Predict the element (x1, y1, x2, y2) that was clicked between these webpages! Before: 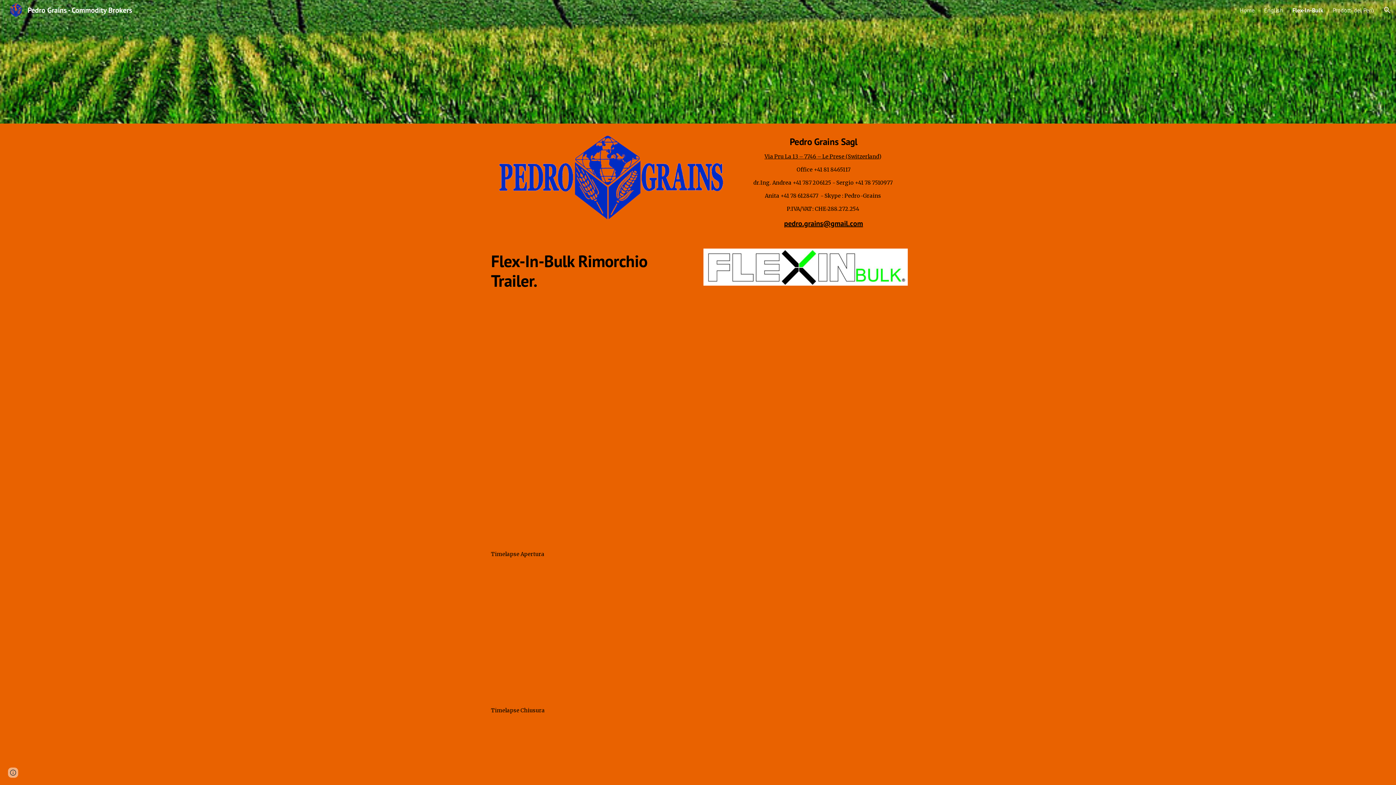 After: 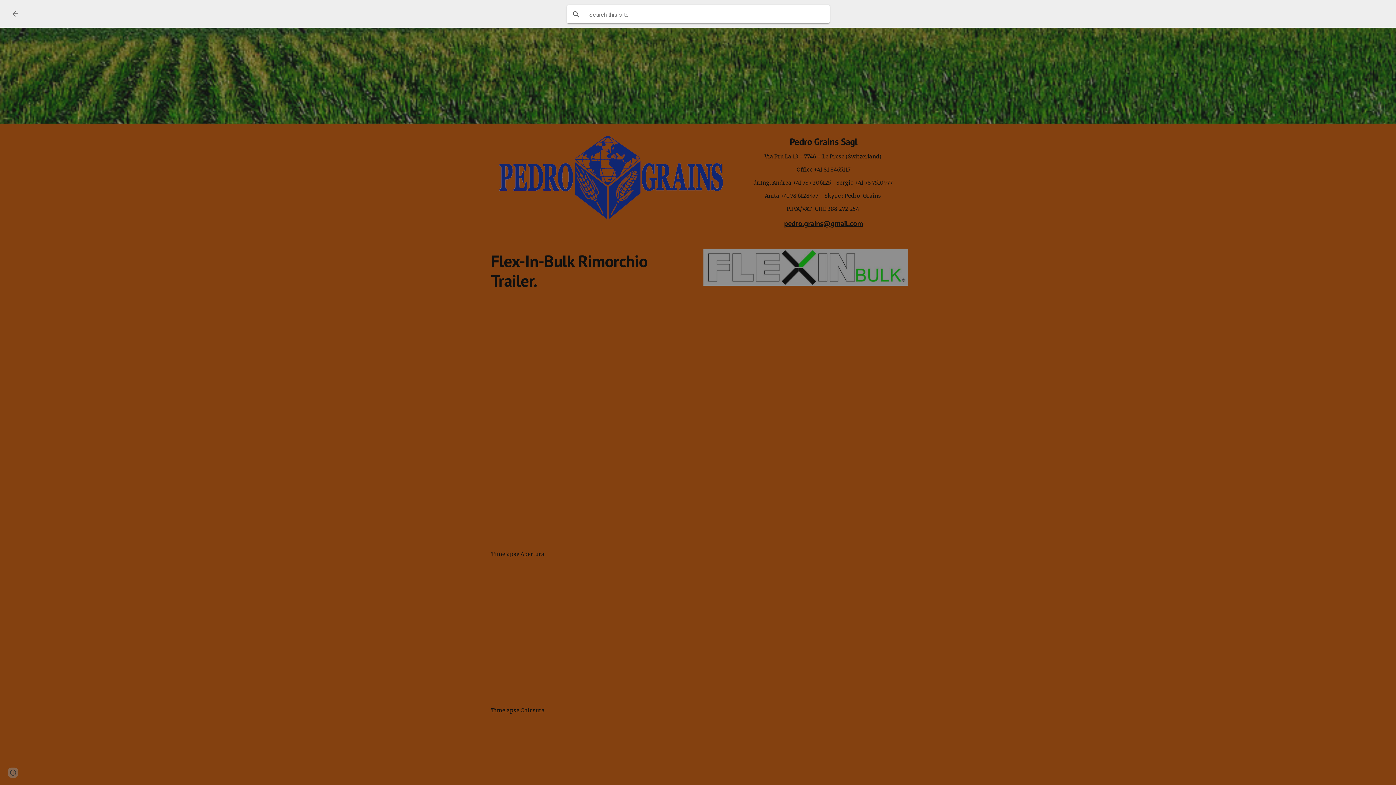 Action: bbox: (1378, 1, 1396, 18) label: Open search bar